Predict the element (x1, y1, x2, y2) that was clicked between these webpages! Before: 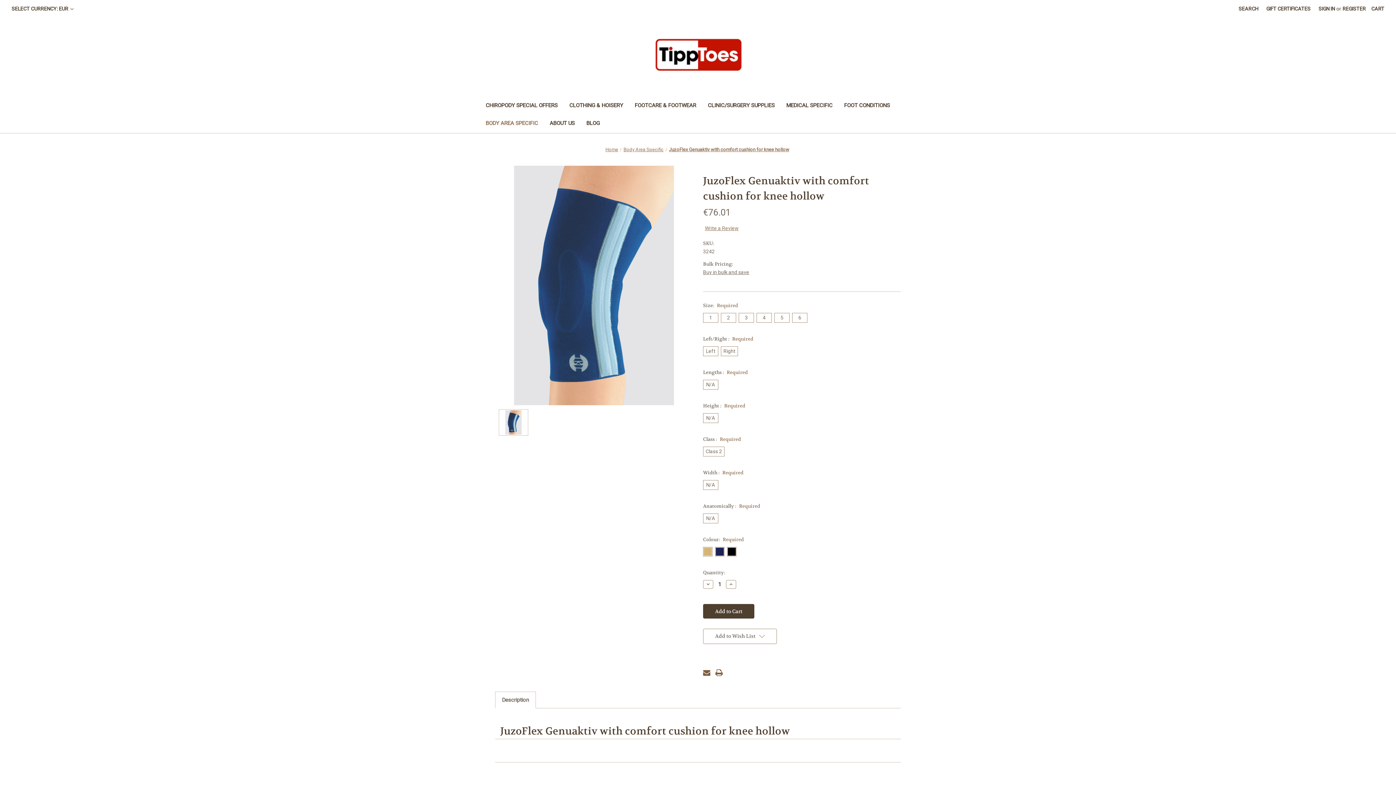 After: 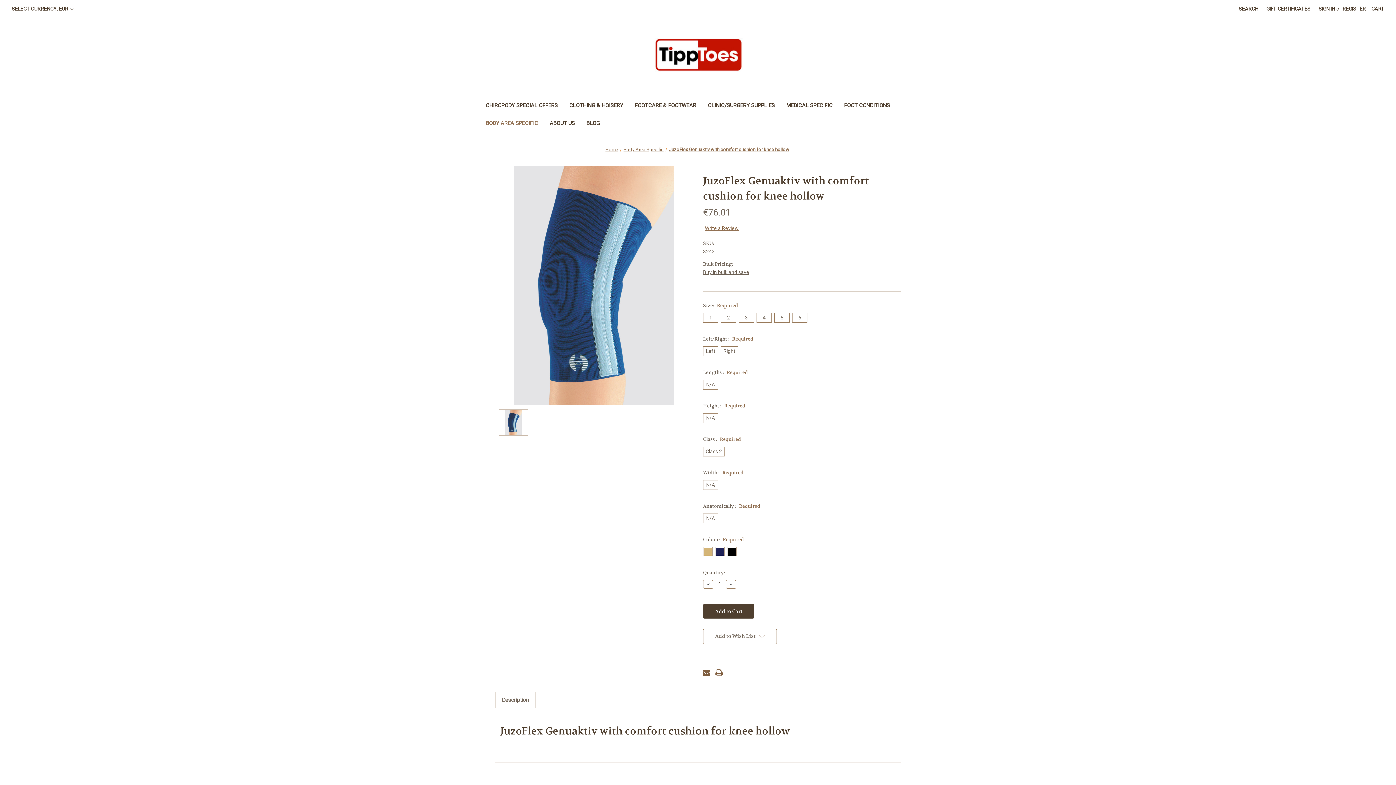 Action: bbox: (669, 146, 789, 152) label: JuzoFlex Genuaktiv with comfort cushion for knee hollow